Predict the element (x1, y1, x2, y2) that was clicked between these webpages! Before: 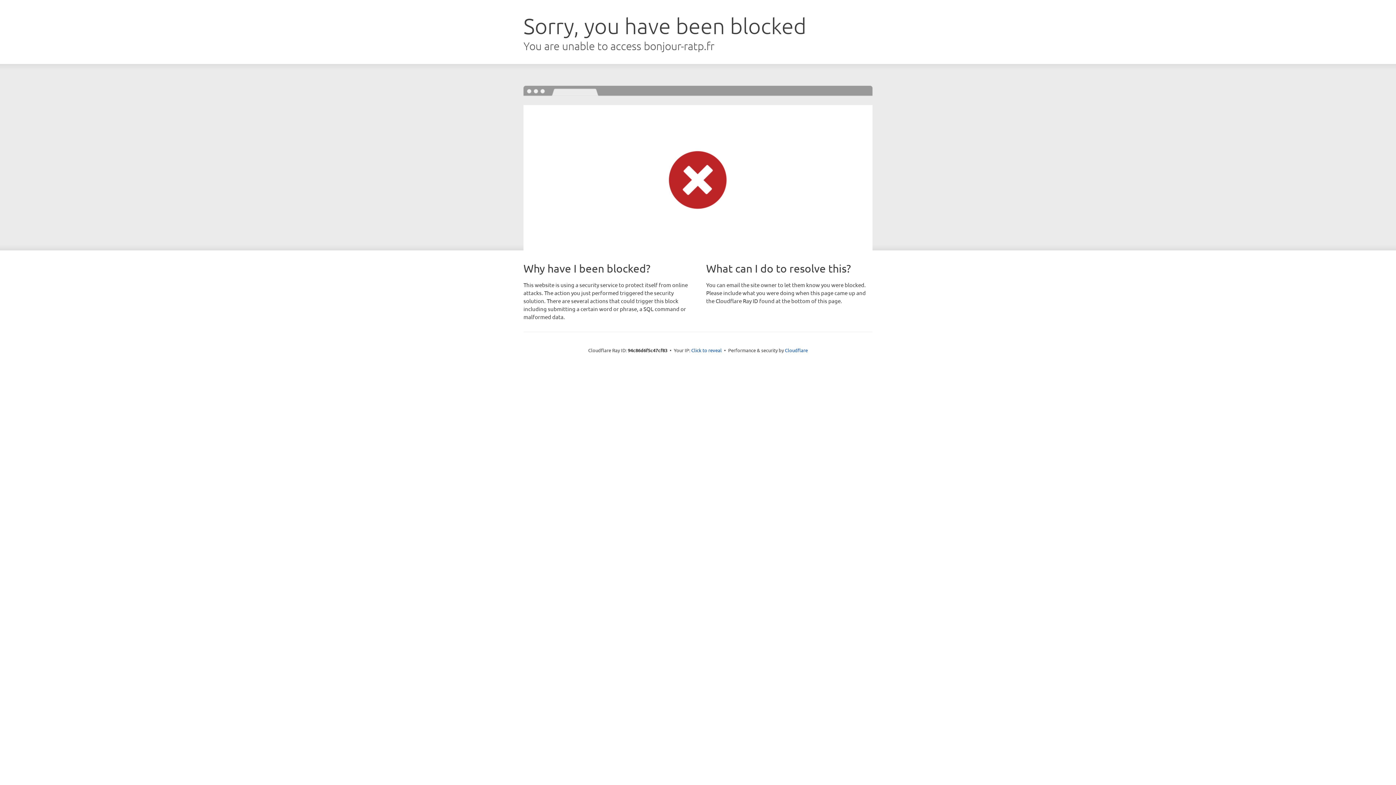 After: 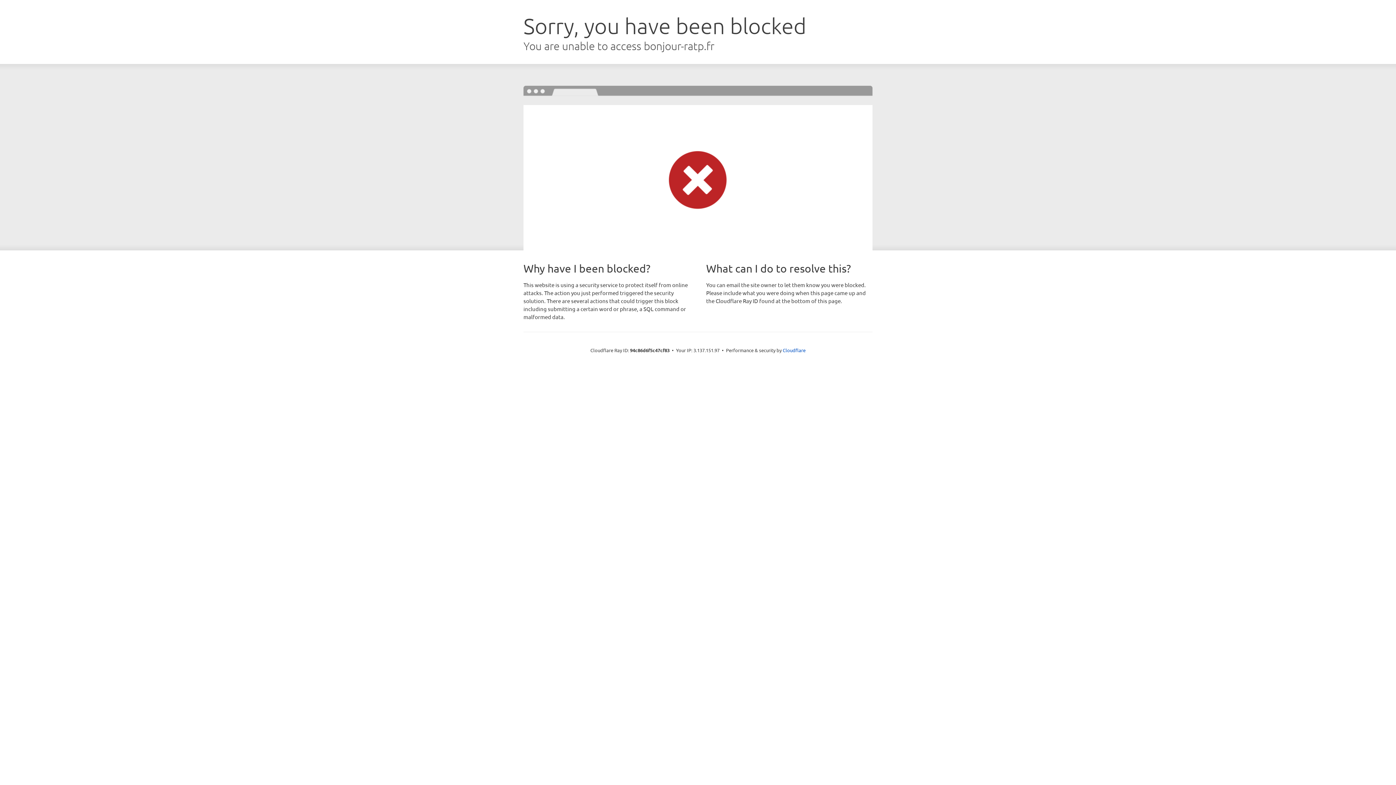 Action: label: Click to reveal bbox: (691, 346, 722, 353)